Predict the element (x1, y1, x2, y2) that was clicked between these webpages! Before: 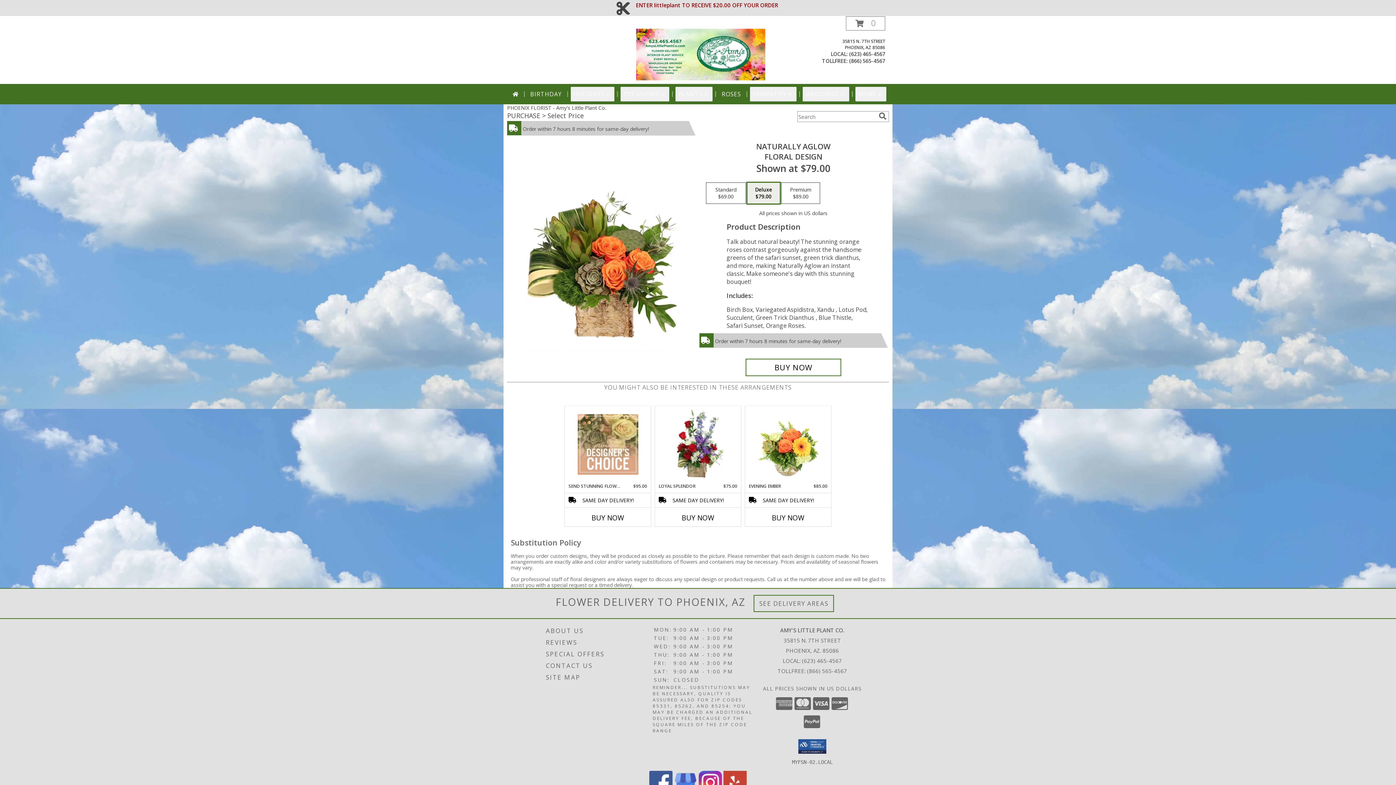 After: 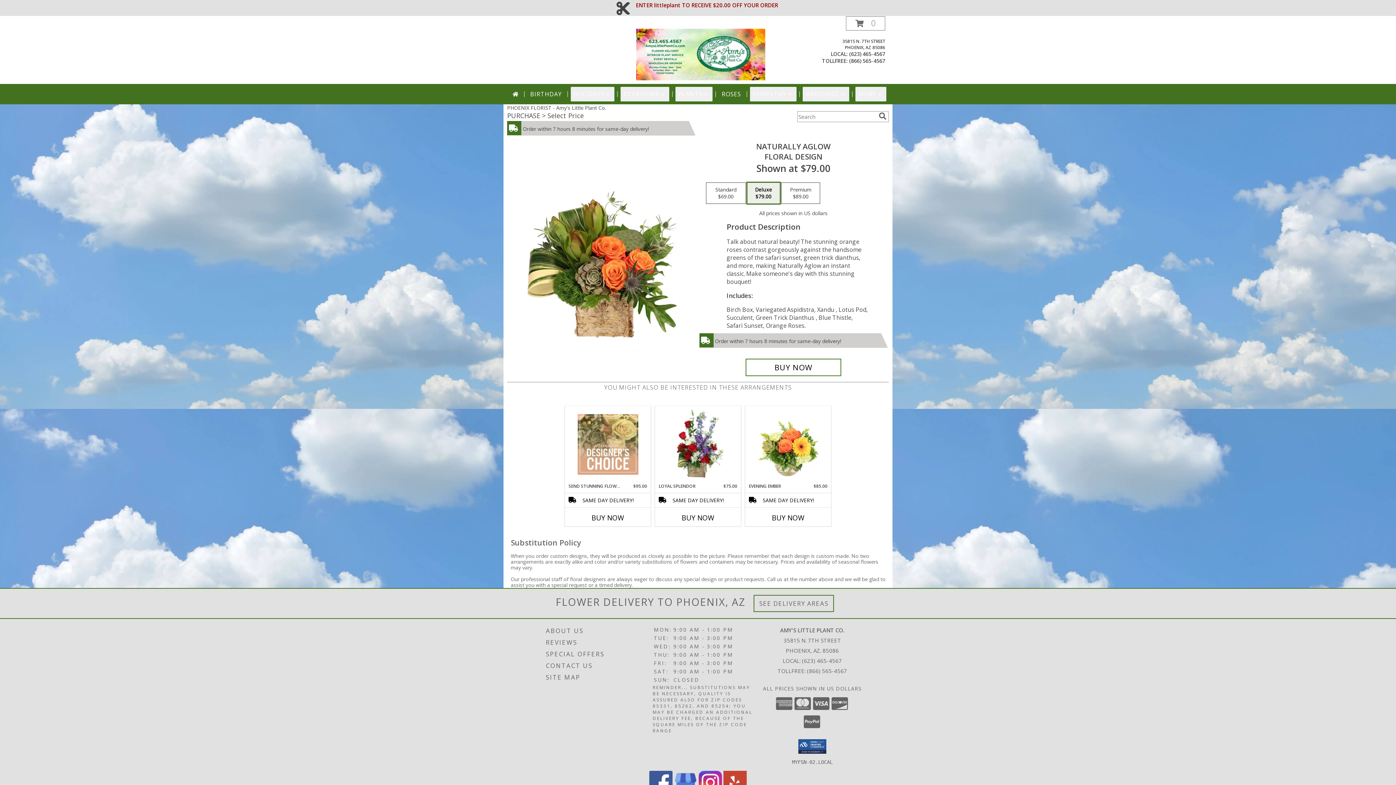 Action: label: ENTER littleplant TO RECEIVE $20.00 OFF YOUR ORDER

 bbox: (635, 0, 778, 9)